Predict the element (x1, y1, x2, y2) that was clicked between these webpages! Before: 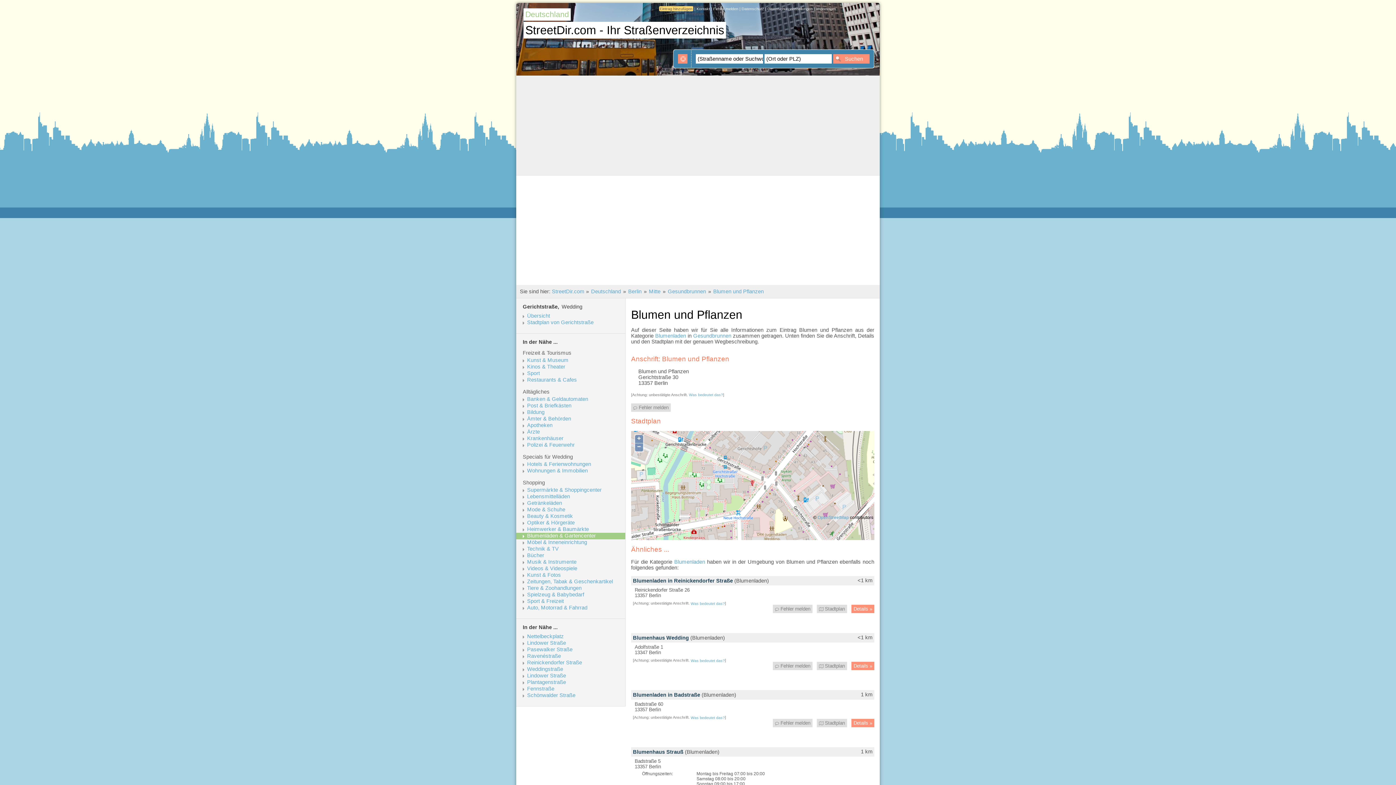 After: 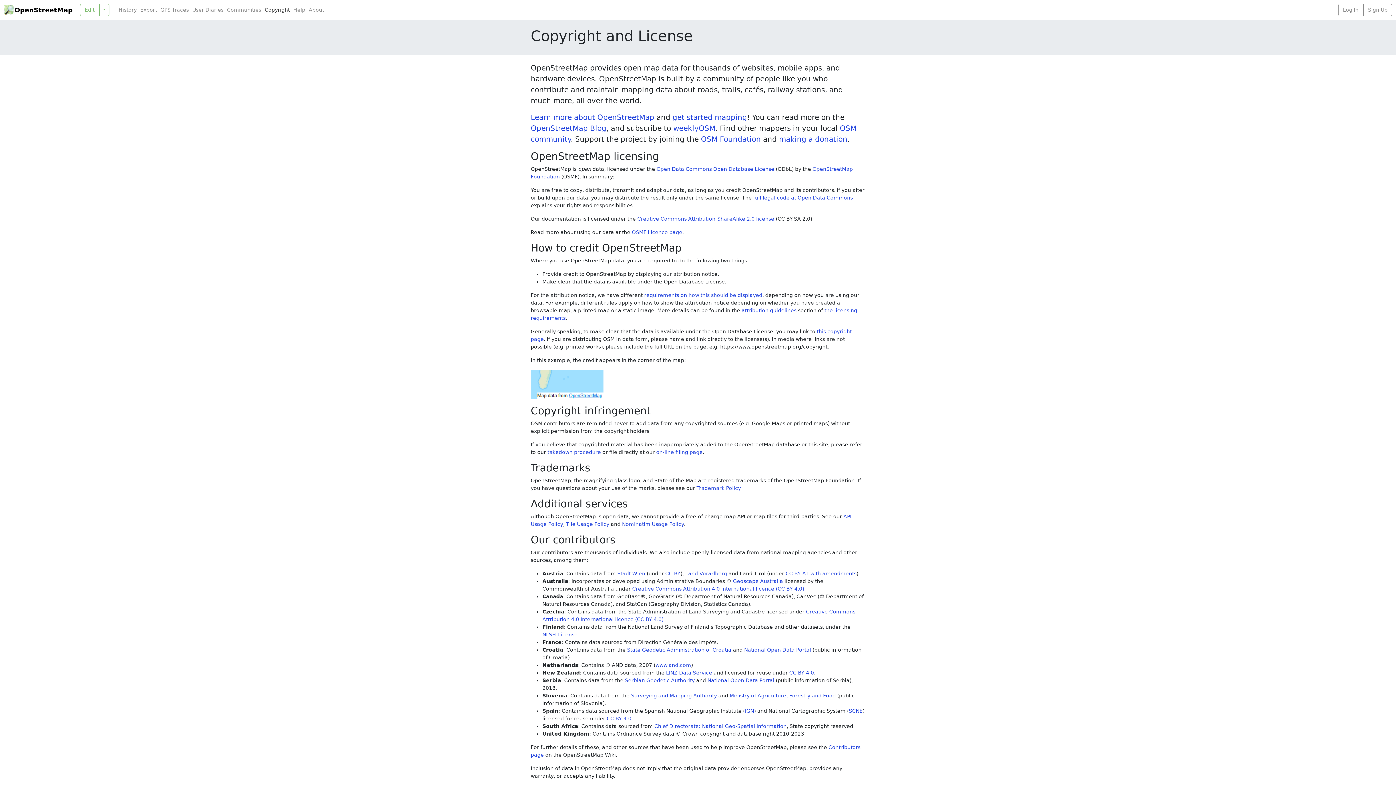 Action: label: OpenStreetMap bbox: (817, 515, 849, 520)